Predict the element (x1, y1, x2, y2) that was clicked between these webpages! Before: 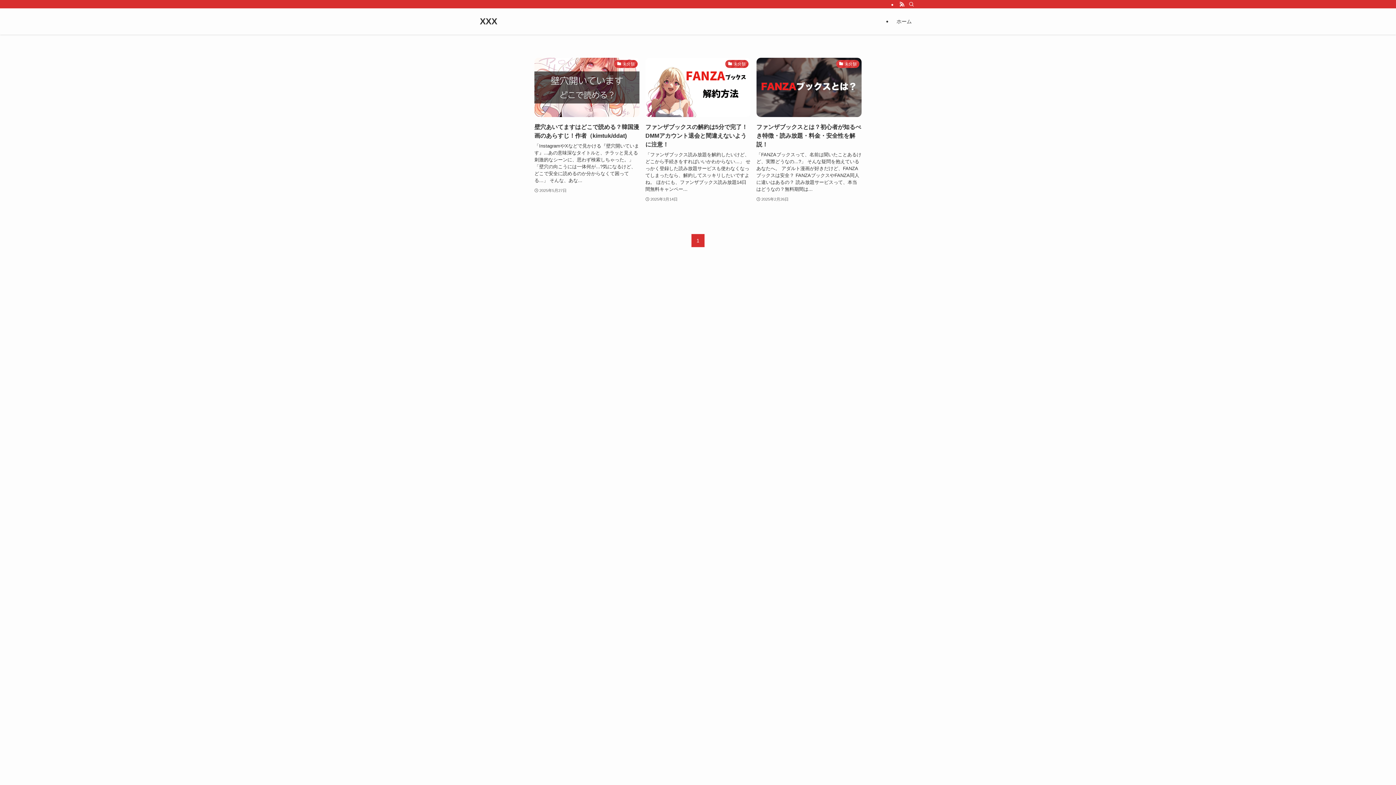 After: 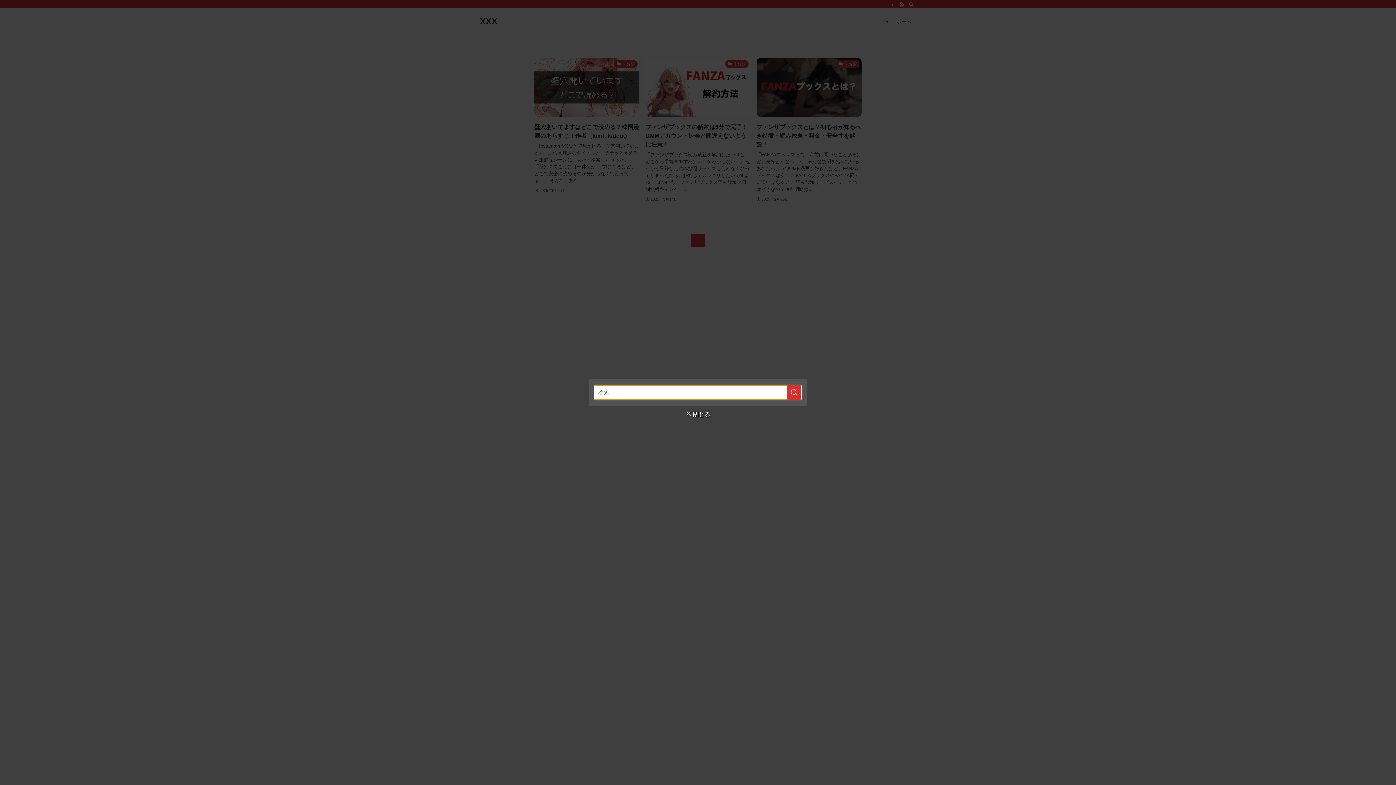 Action: label: 検索 bbox: (906, 0, 916, 8)